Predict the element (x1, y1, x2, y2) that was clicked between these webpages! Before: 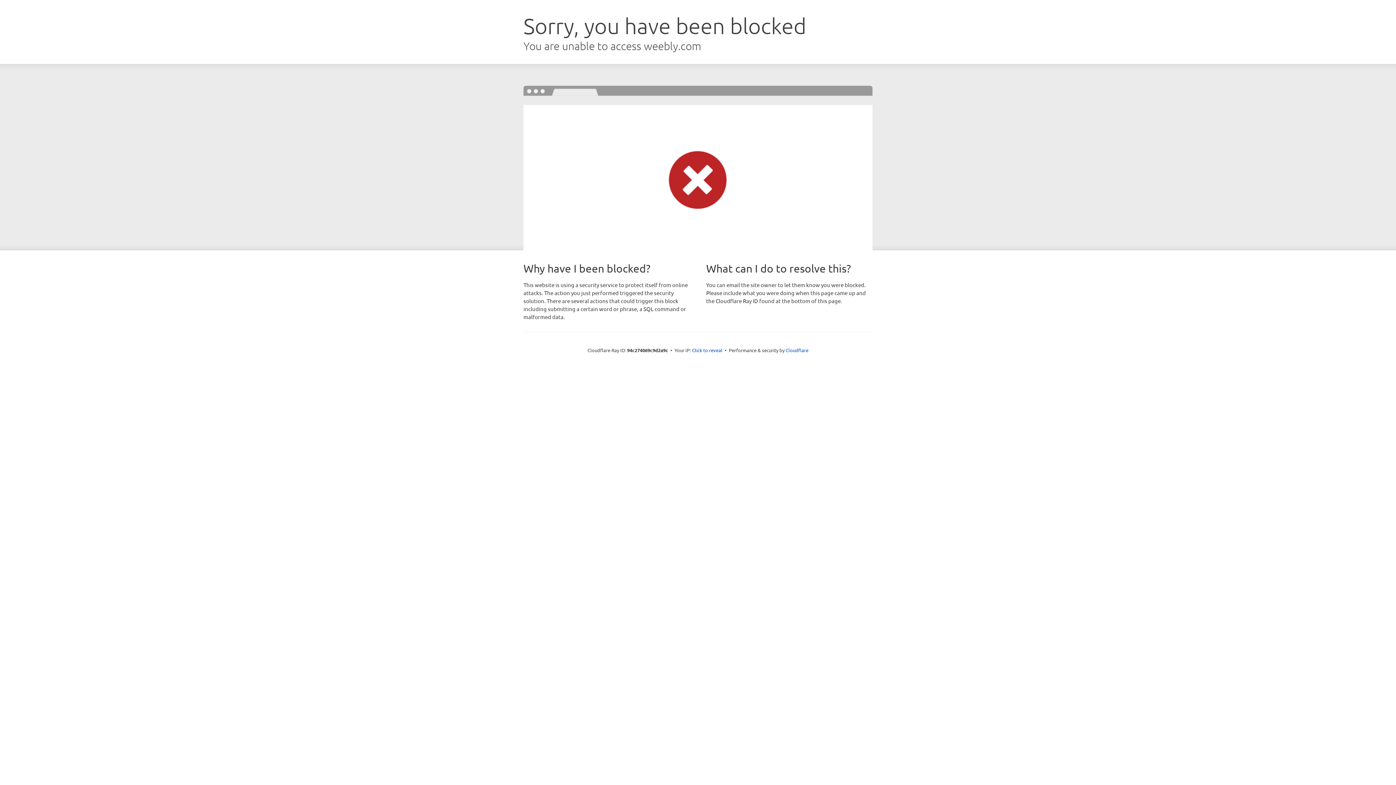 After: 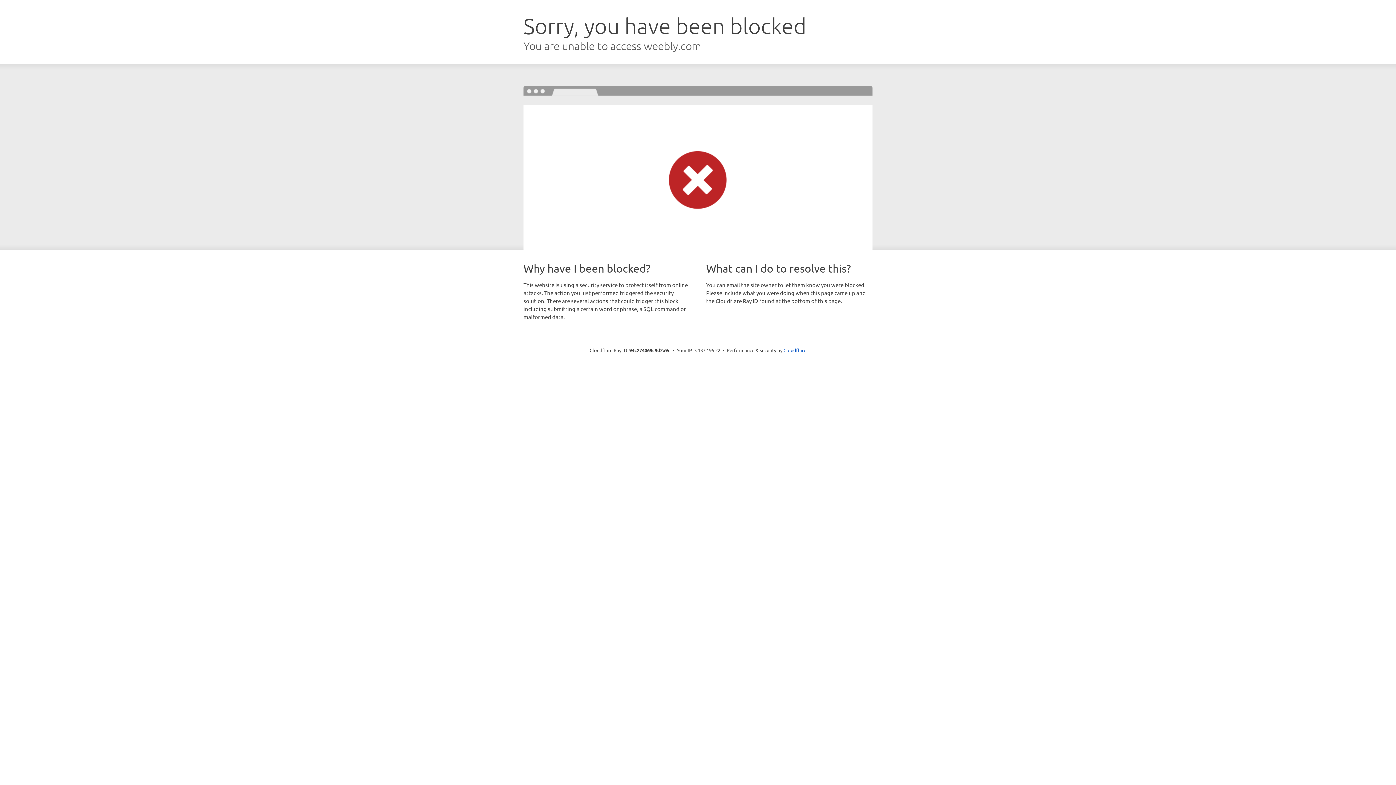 Action: bbox: (692, 346, 722, 353) label: Click to reveal